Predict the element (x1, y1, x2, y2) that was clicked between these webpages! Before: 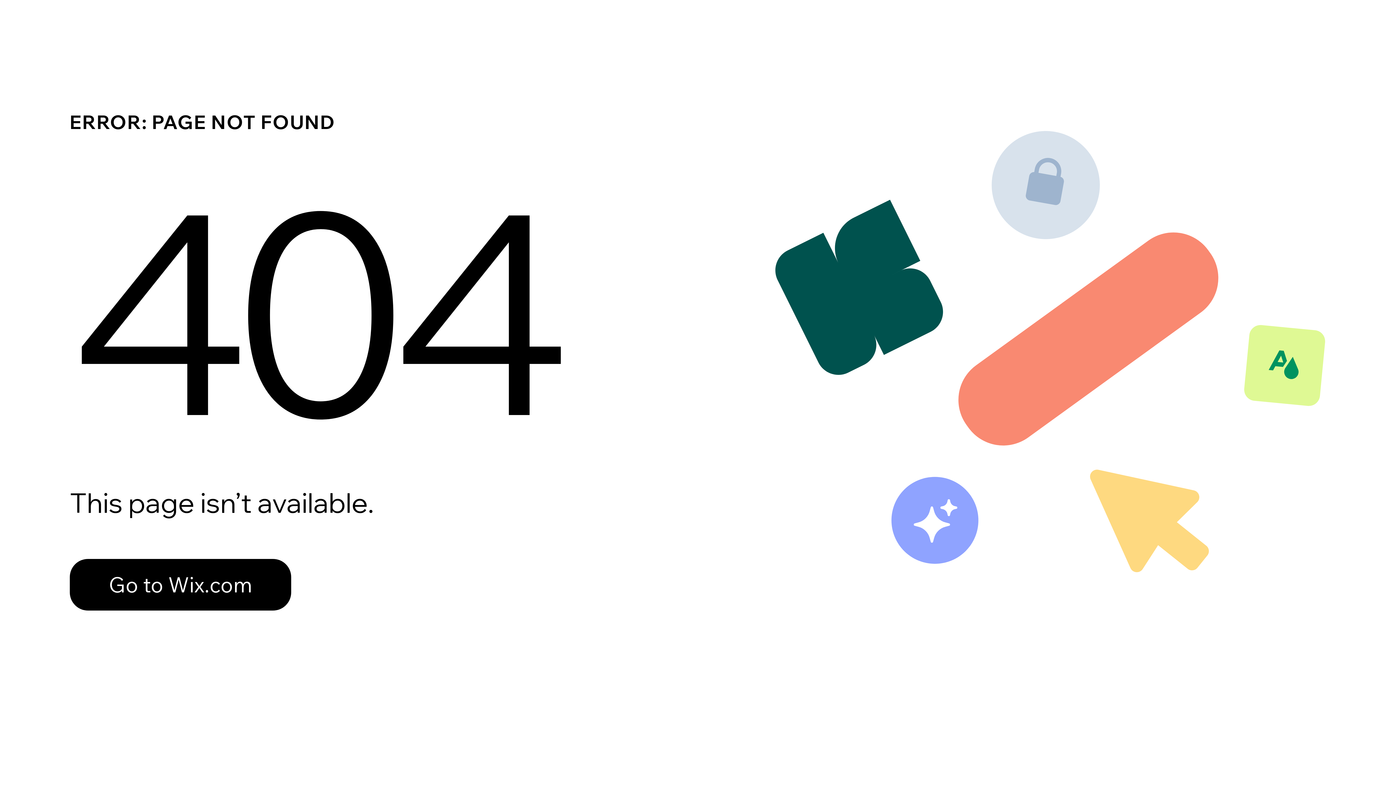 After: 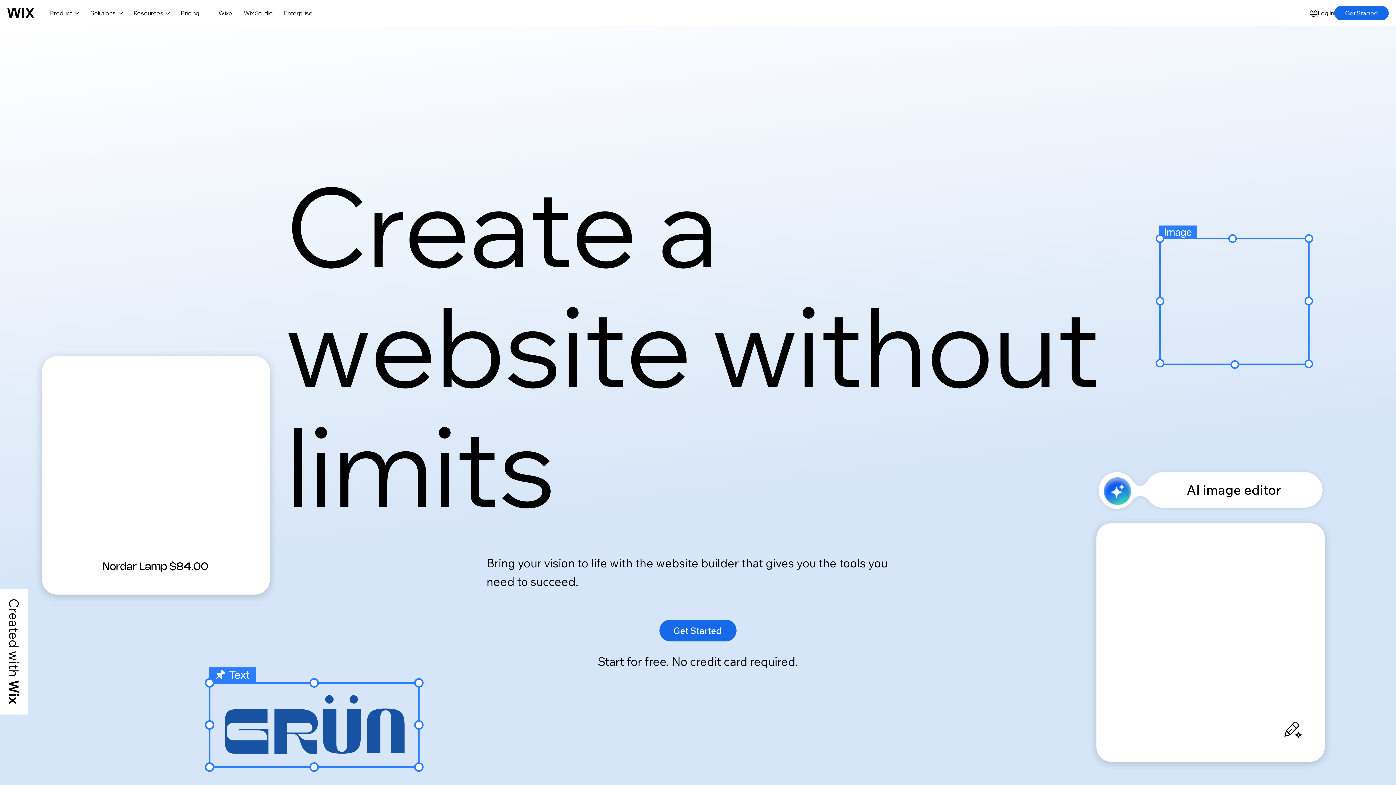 Action: bbox: (69, 559, 291, 610) label: Go to Wix.com